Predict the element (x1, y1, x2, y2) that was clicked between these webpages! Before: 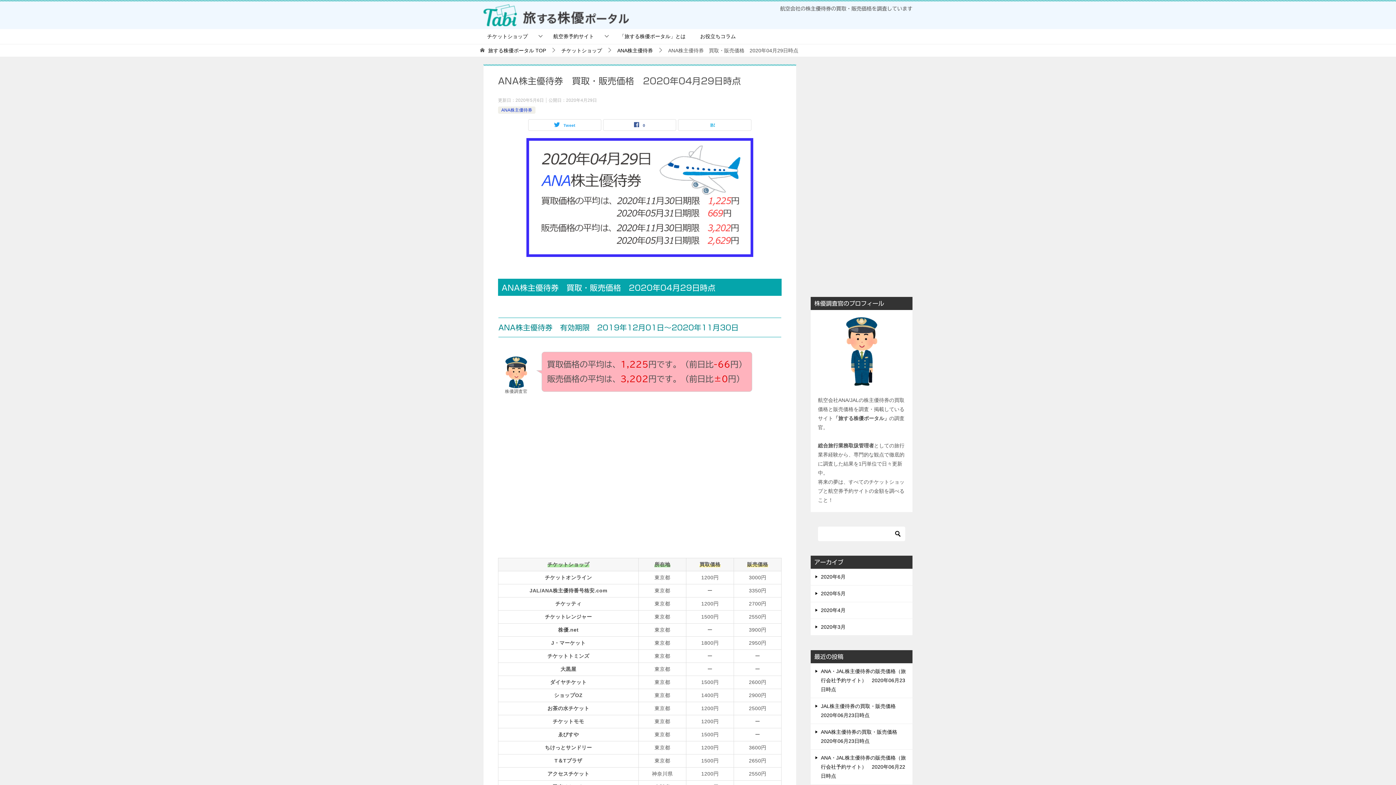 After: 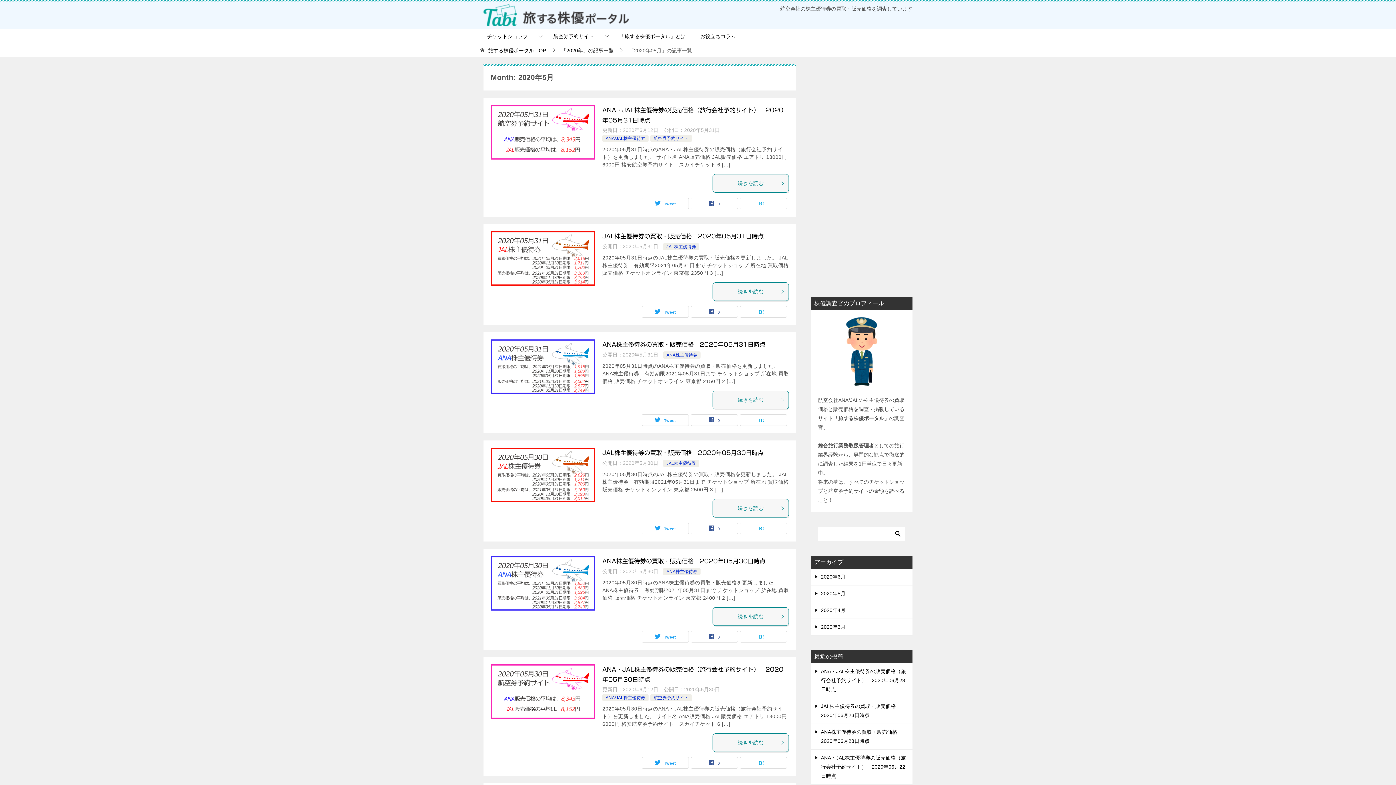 Action: label: 2020年5月 bbox: (810, 585, 912, 602)